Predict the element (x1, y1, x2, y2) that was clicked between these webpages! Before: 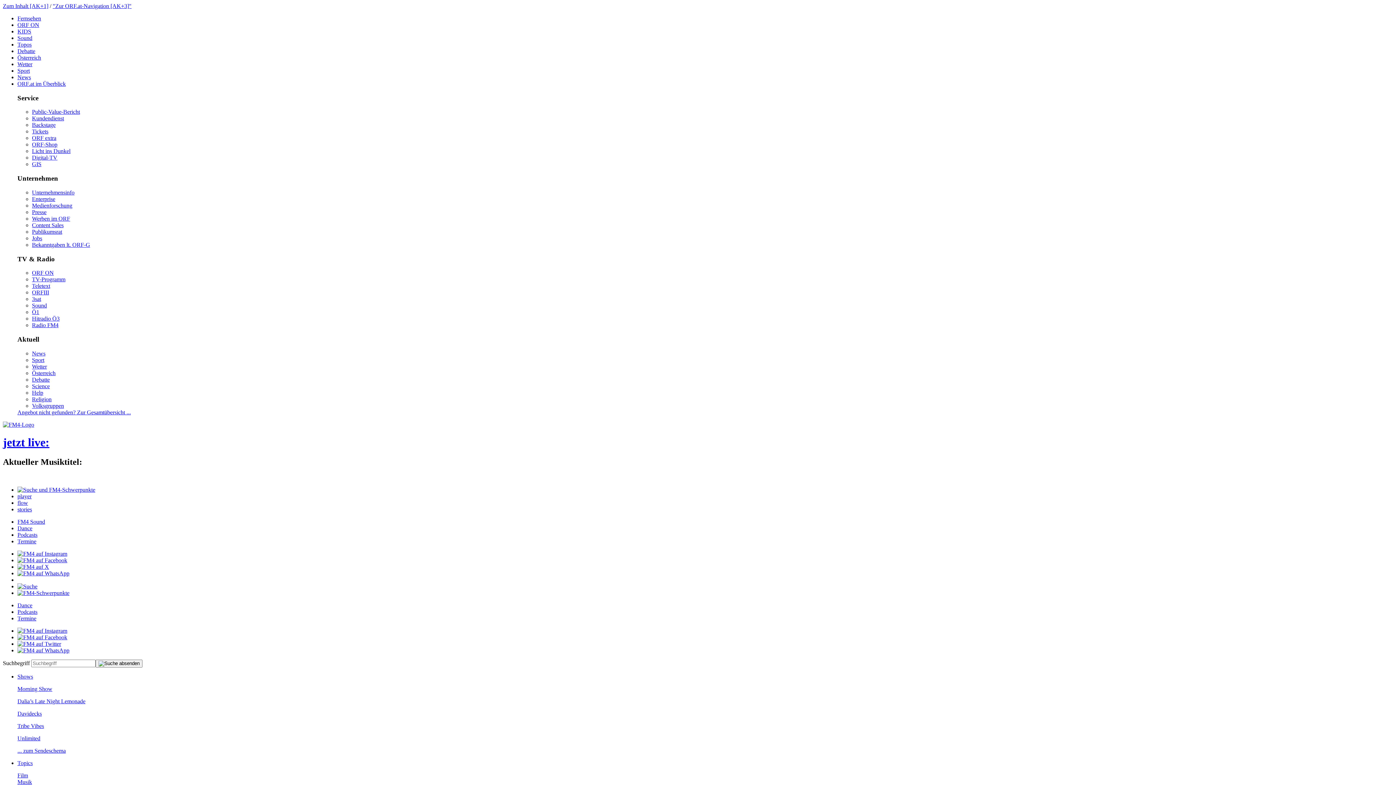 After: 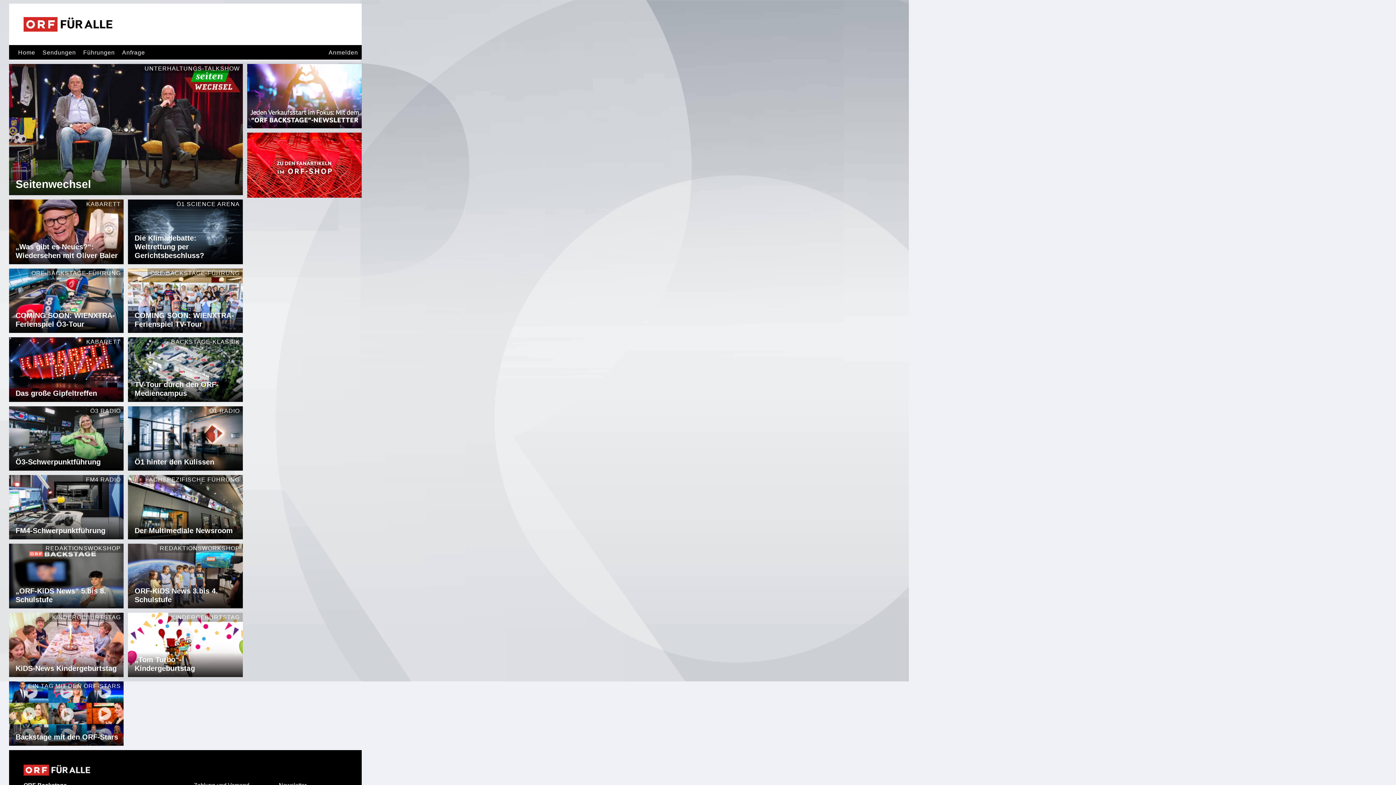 Action: bbox: (32, 128, 48, 134) label: Tickets